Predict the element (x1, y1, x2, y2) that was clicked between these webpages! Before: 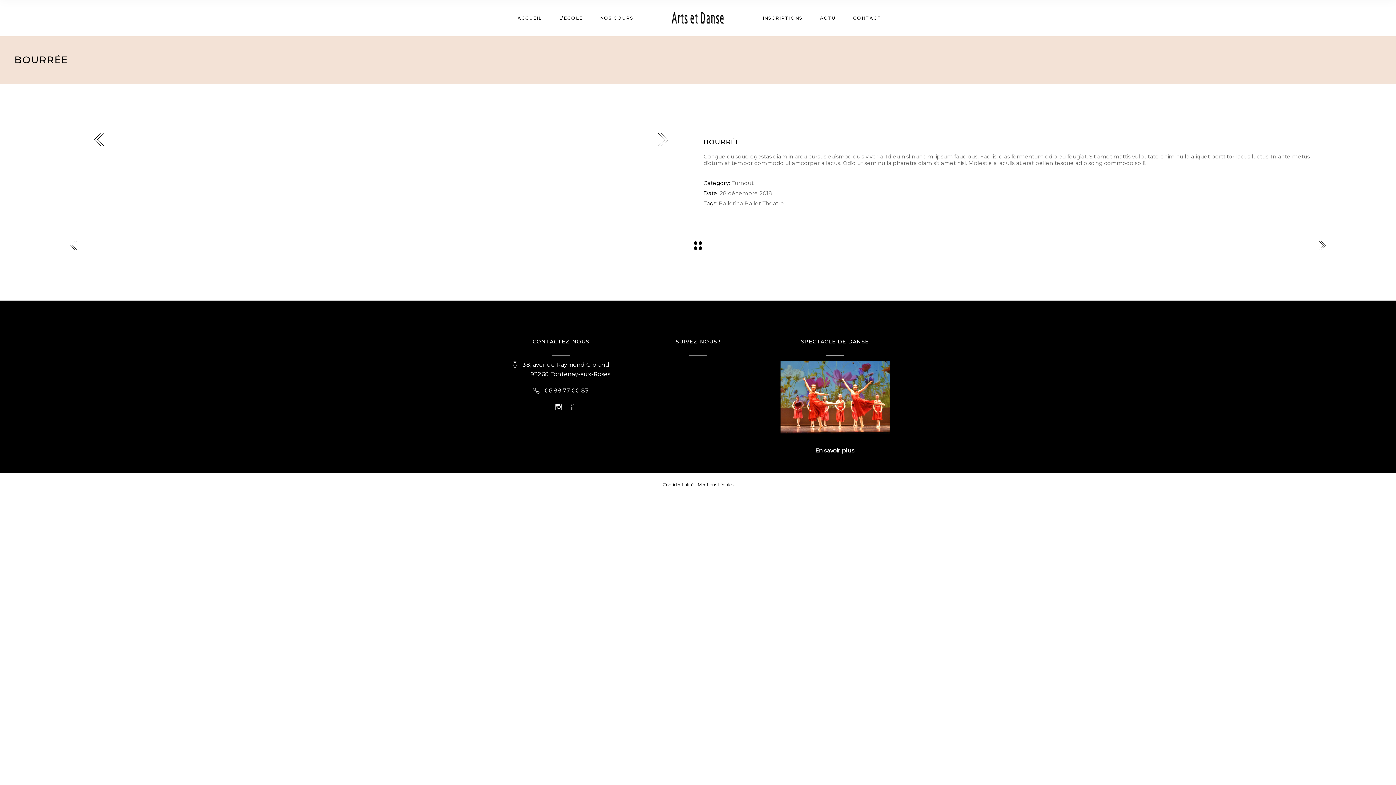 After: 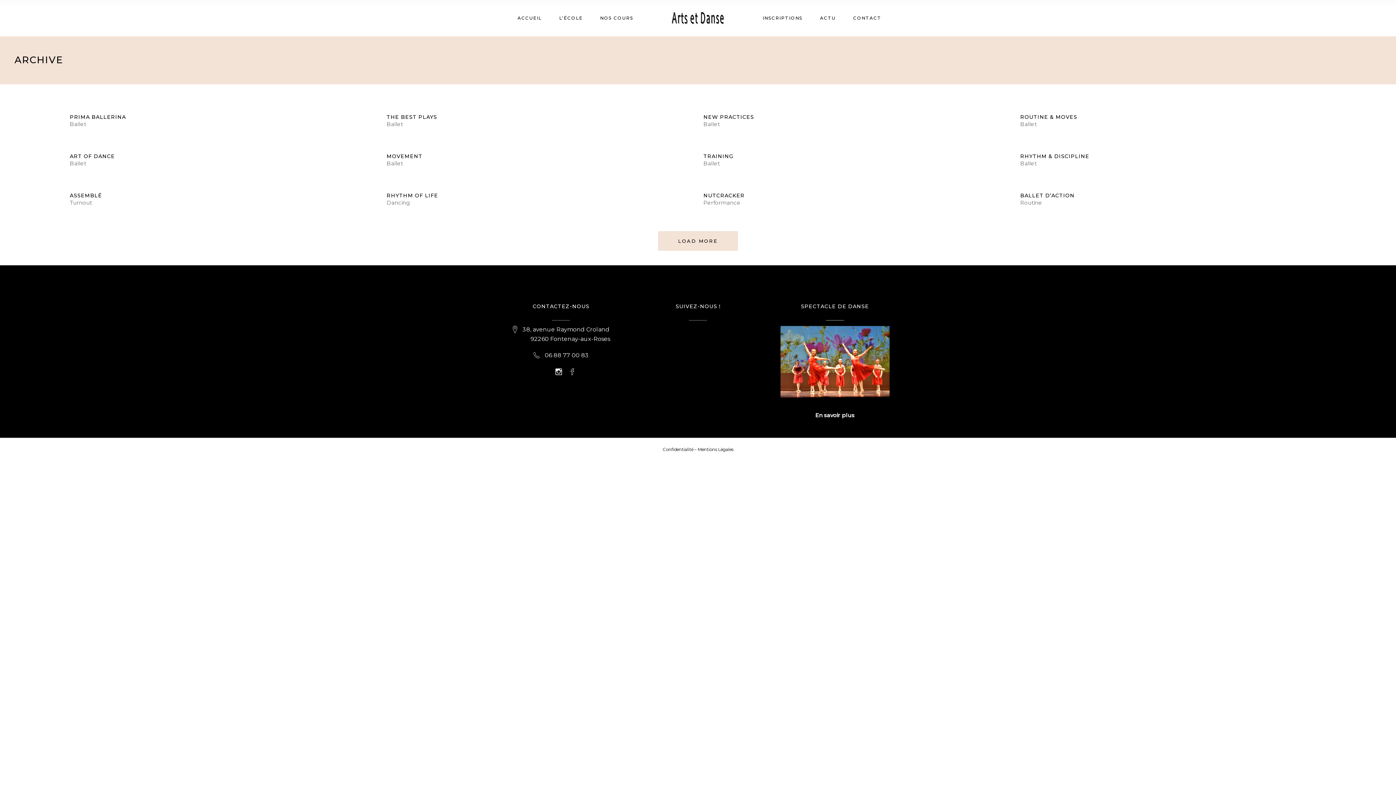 Action: bbox: (744, 198, 761, 208) label: Ballet